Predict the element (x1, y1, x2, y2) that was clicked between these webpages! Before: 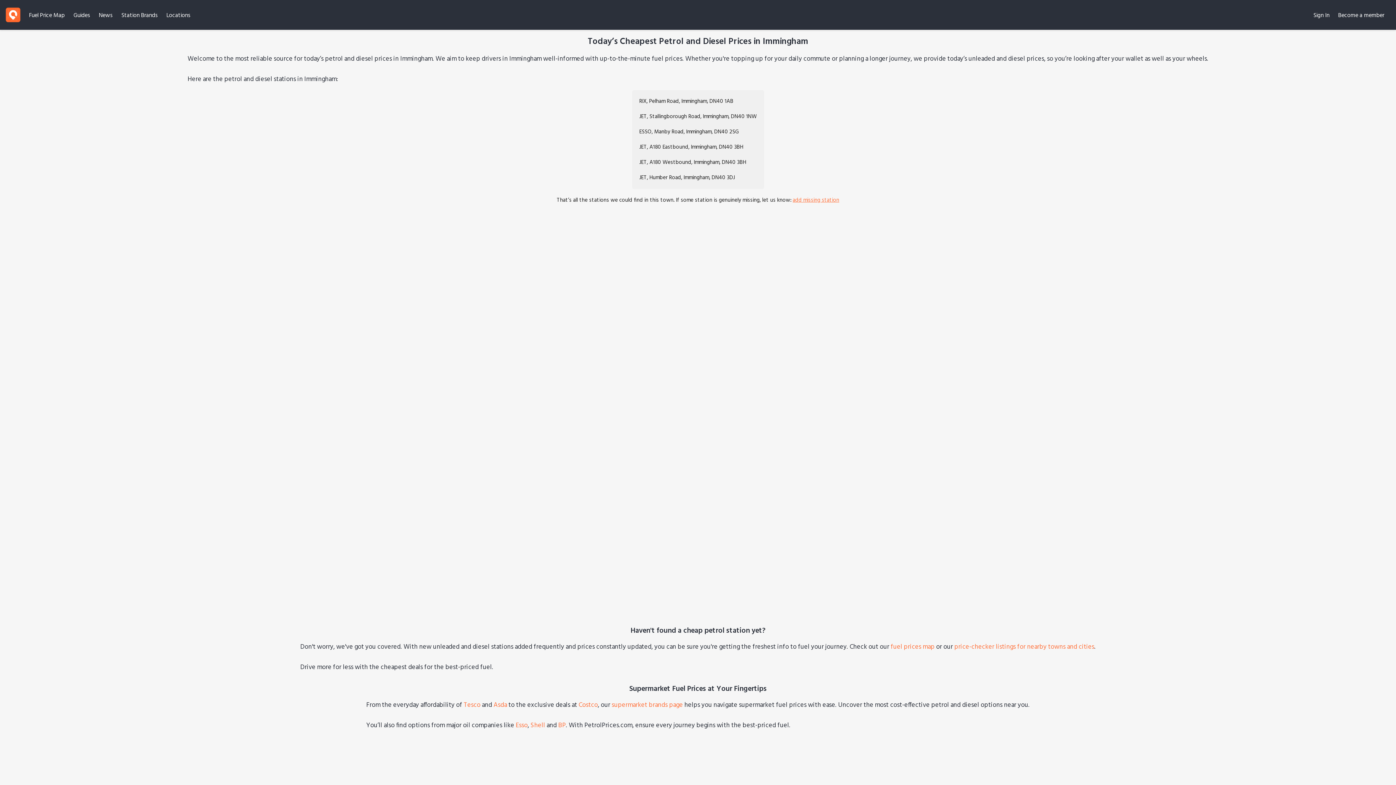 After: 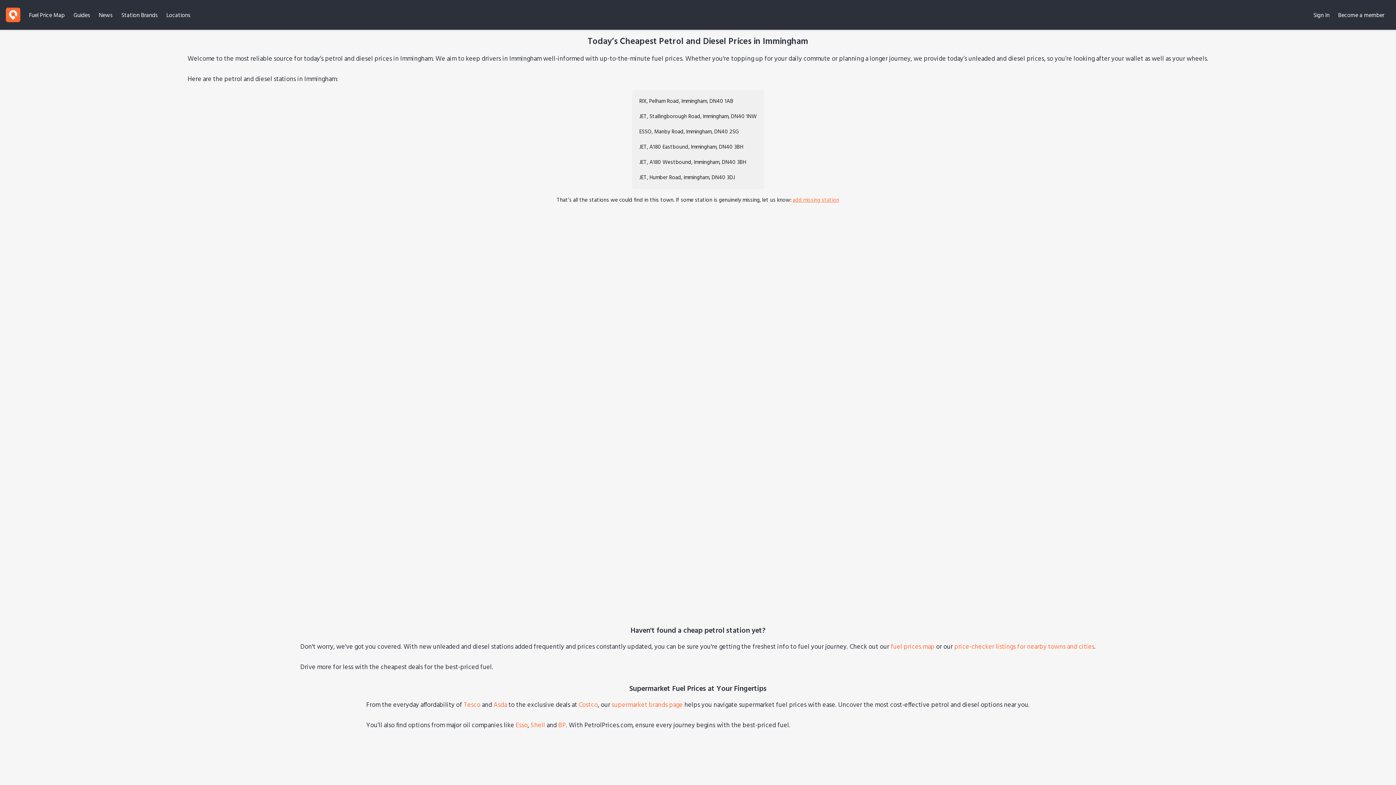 Action: bbox: (954, 642, 1094, 652) label: price-checker listings for nearby towns and cities